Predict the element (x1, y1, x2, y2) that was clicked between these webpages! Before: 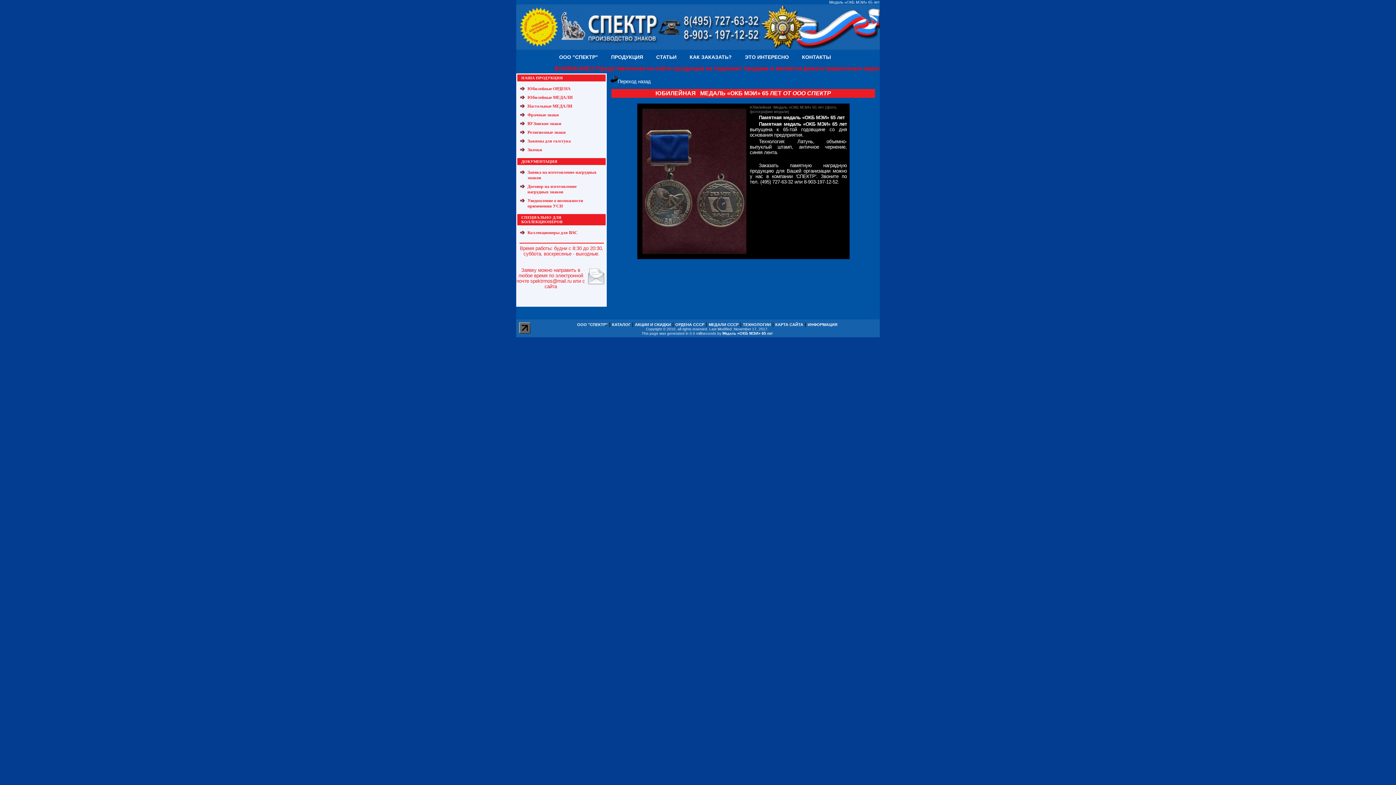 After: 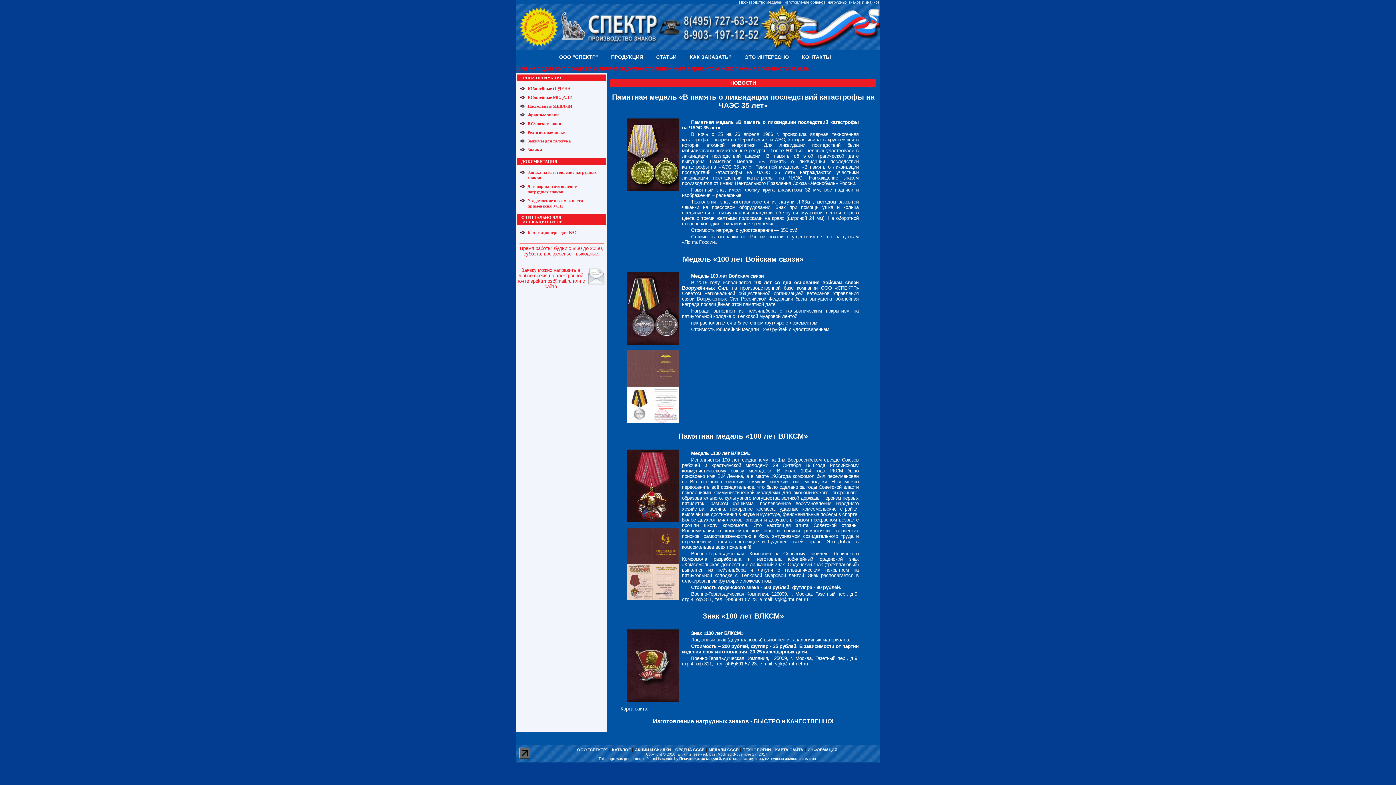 Action: label: ИНФОРМАЦИЯ bbox: (807, 322, 837, 326)